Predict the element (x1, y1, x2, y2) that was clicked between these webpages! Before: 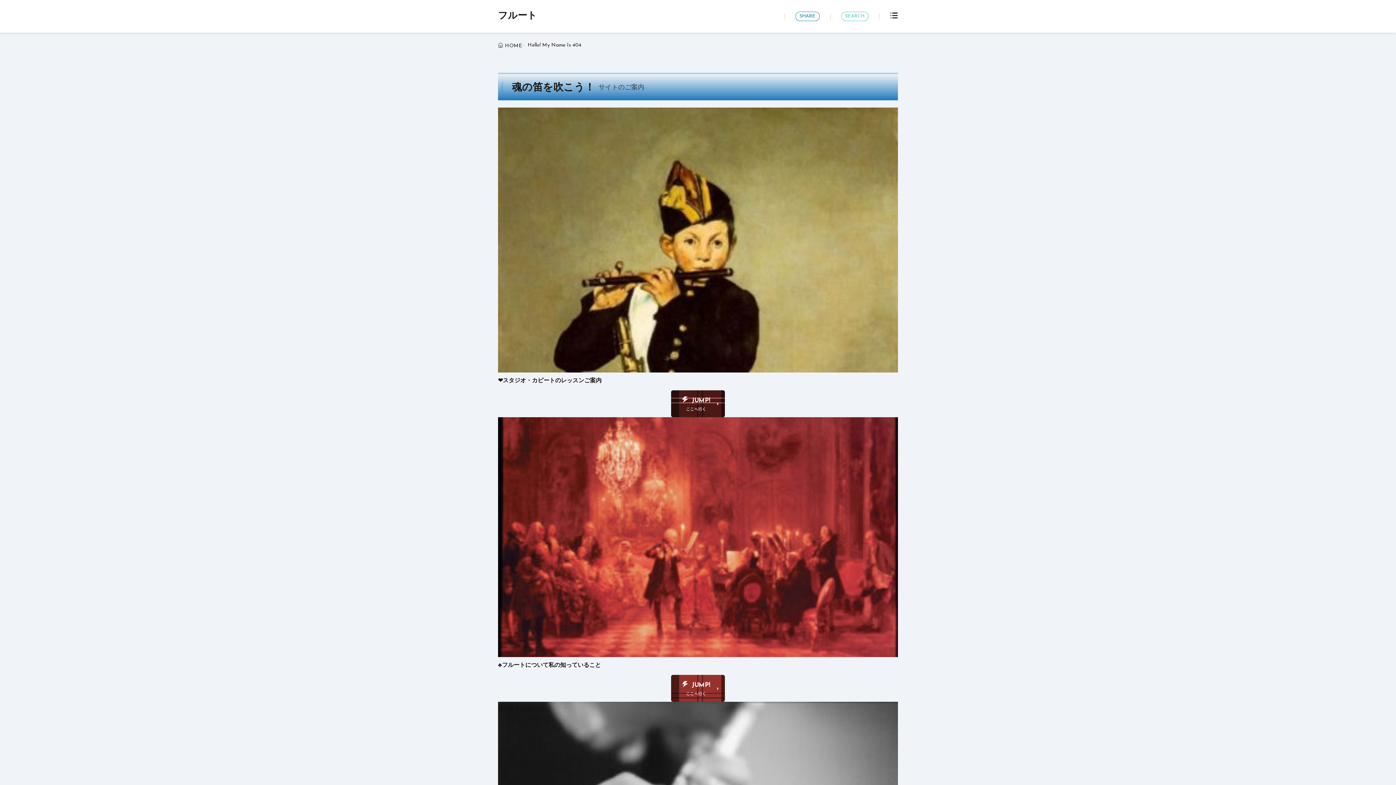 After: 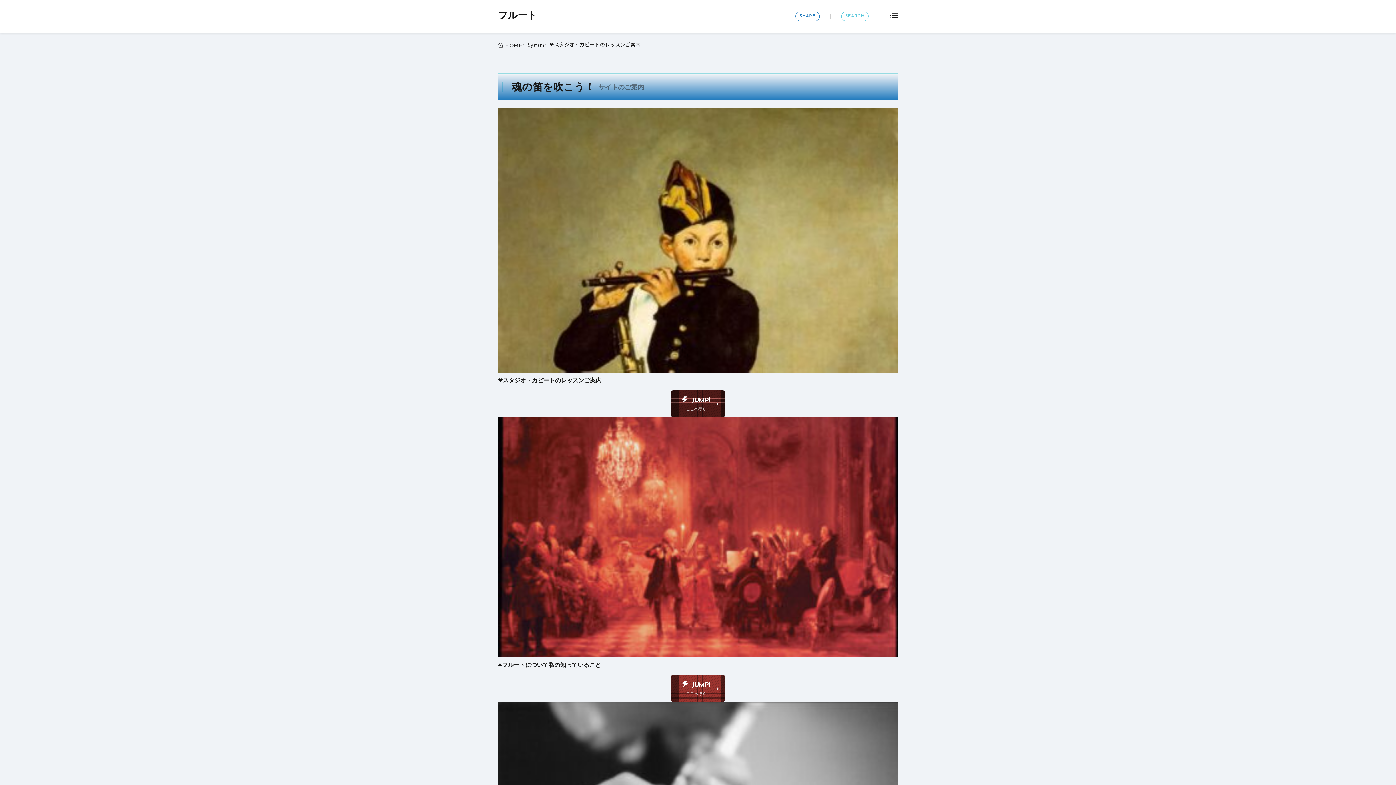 Action: label: ❤️スタジオ・カピートのレッスンご案内　　　　　　 bbox: (498, 377, 636, 383)